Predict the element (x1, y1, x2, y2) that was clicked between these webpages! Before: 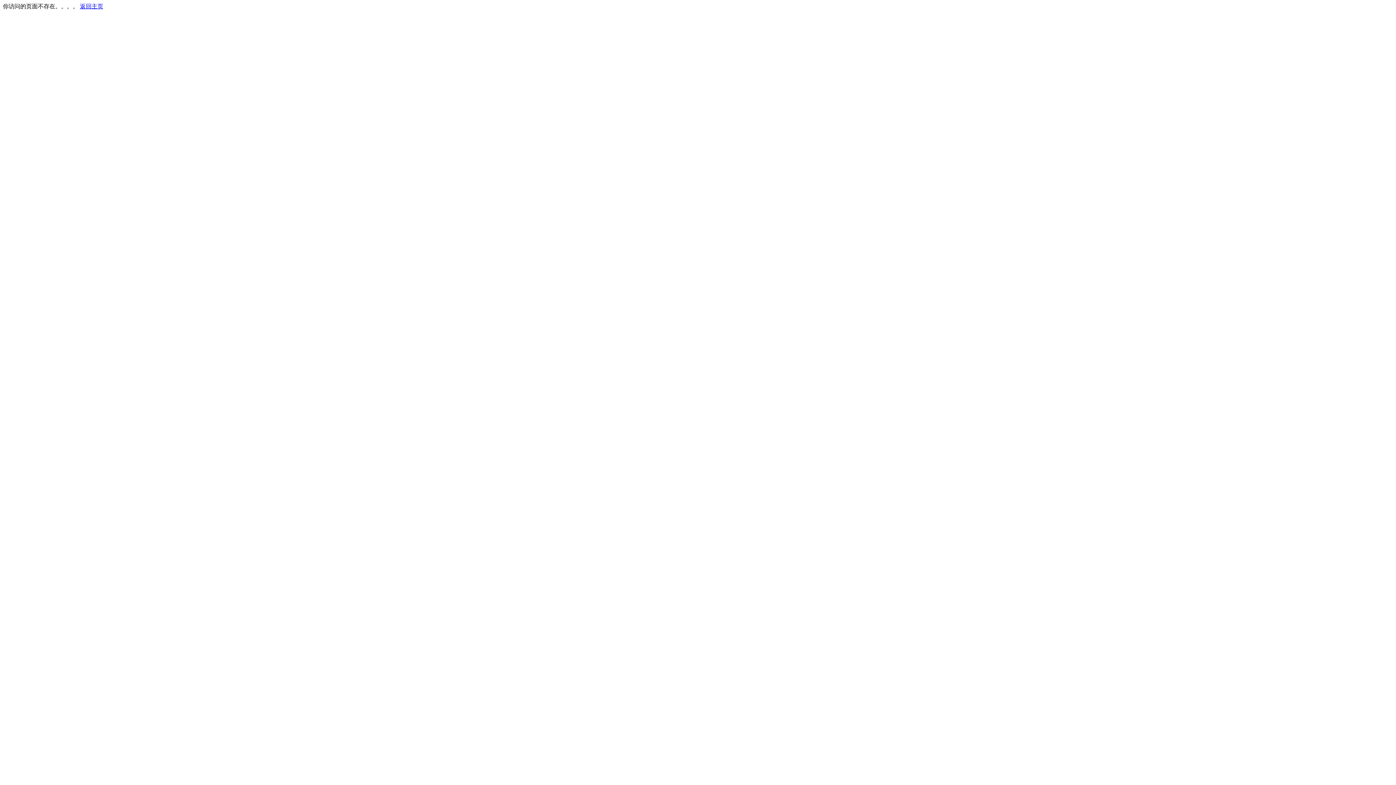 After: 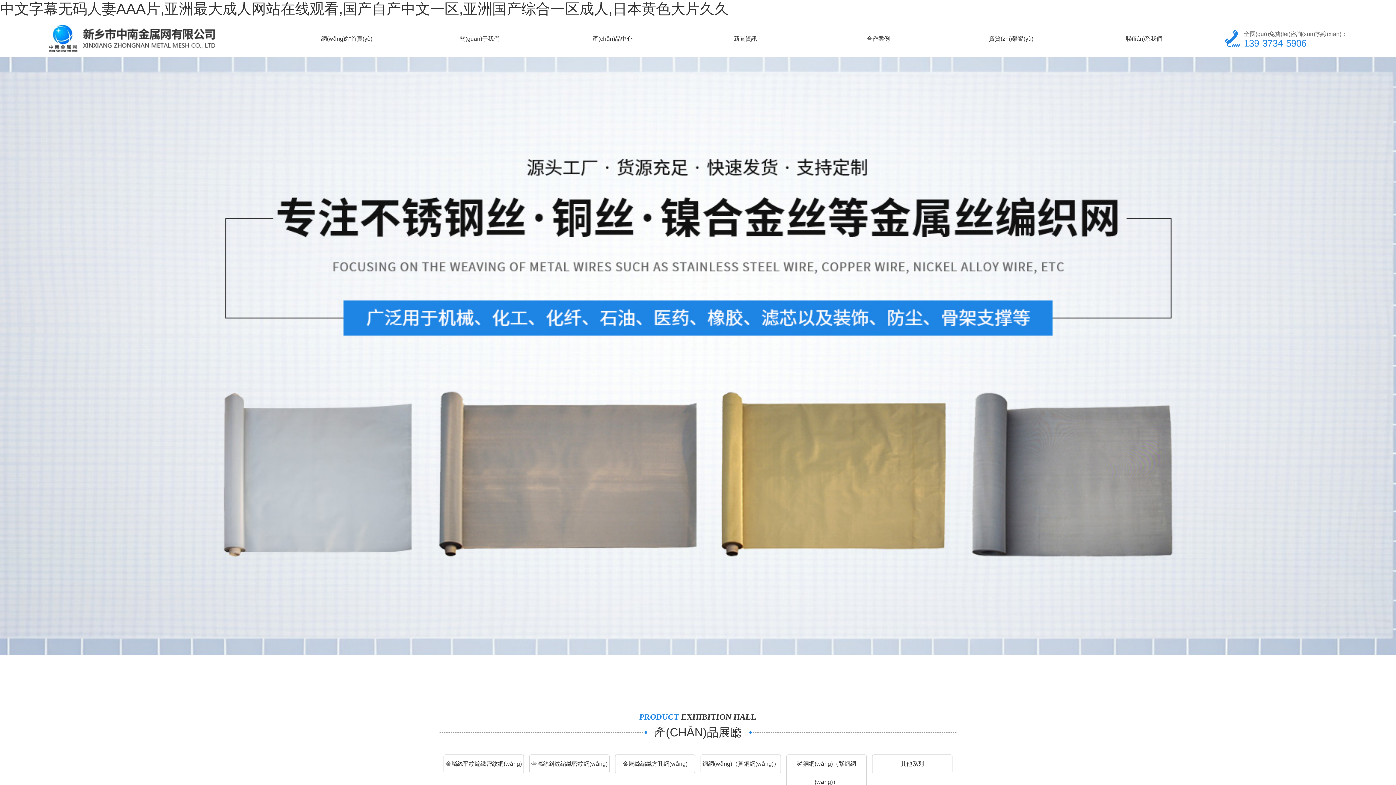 Action: label: 返回主页 bbox: (80, 3, 103, 9)